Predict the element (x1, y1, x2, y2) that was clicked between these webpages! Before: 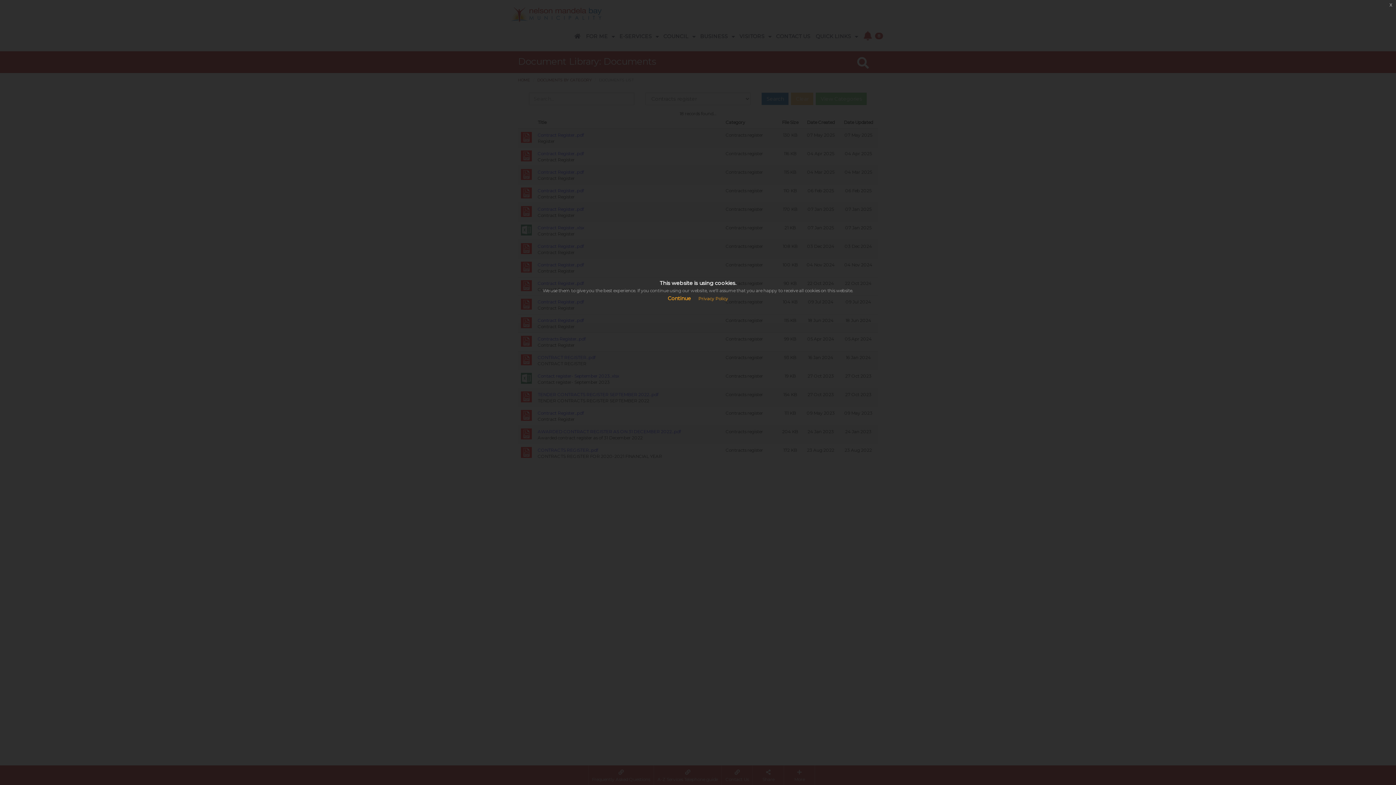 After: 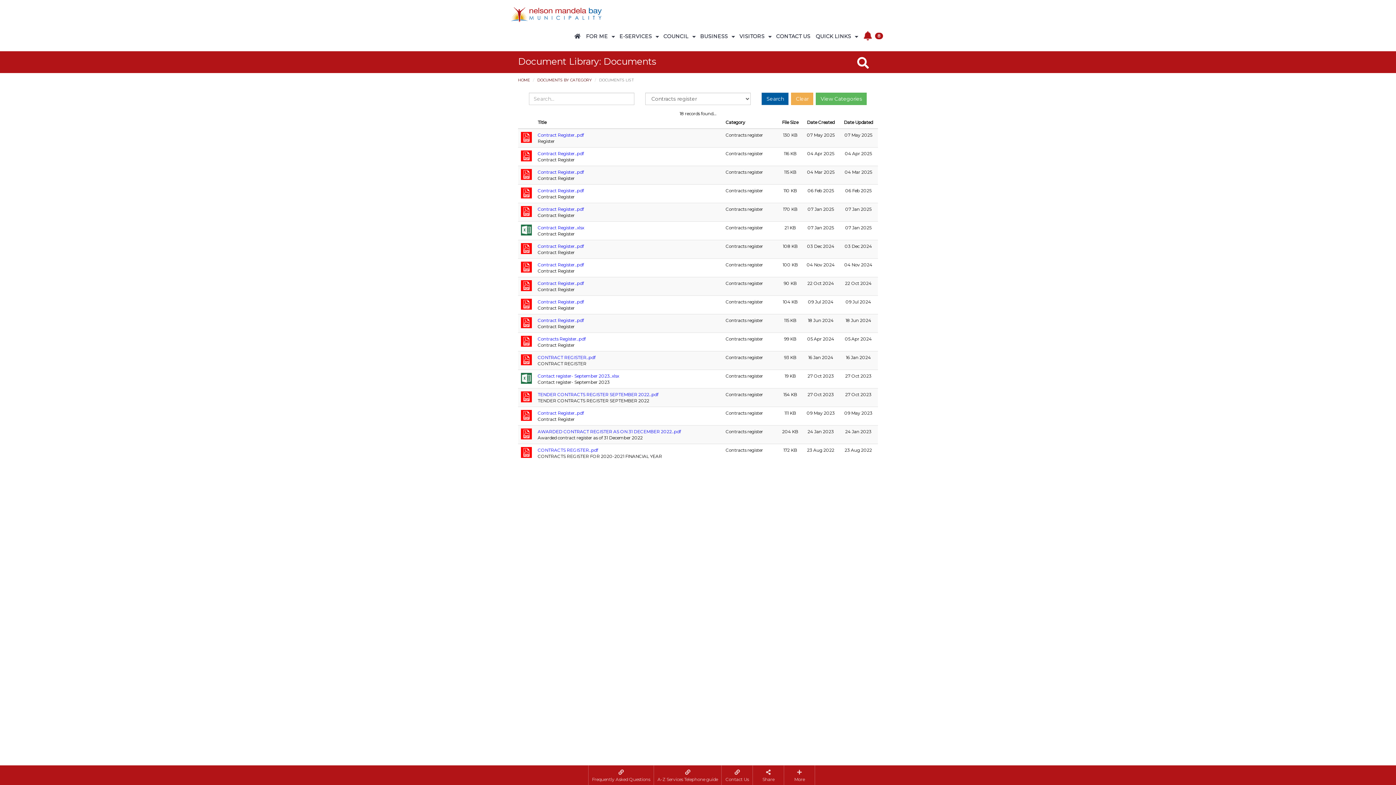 Action: label: Continue bbox: (668, 295, 691, 301)